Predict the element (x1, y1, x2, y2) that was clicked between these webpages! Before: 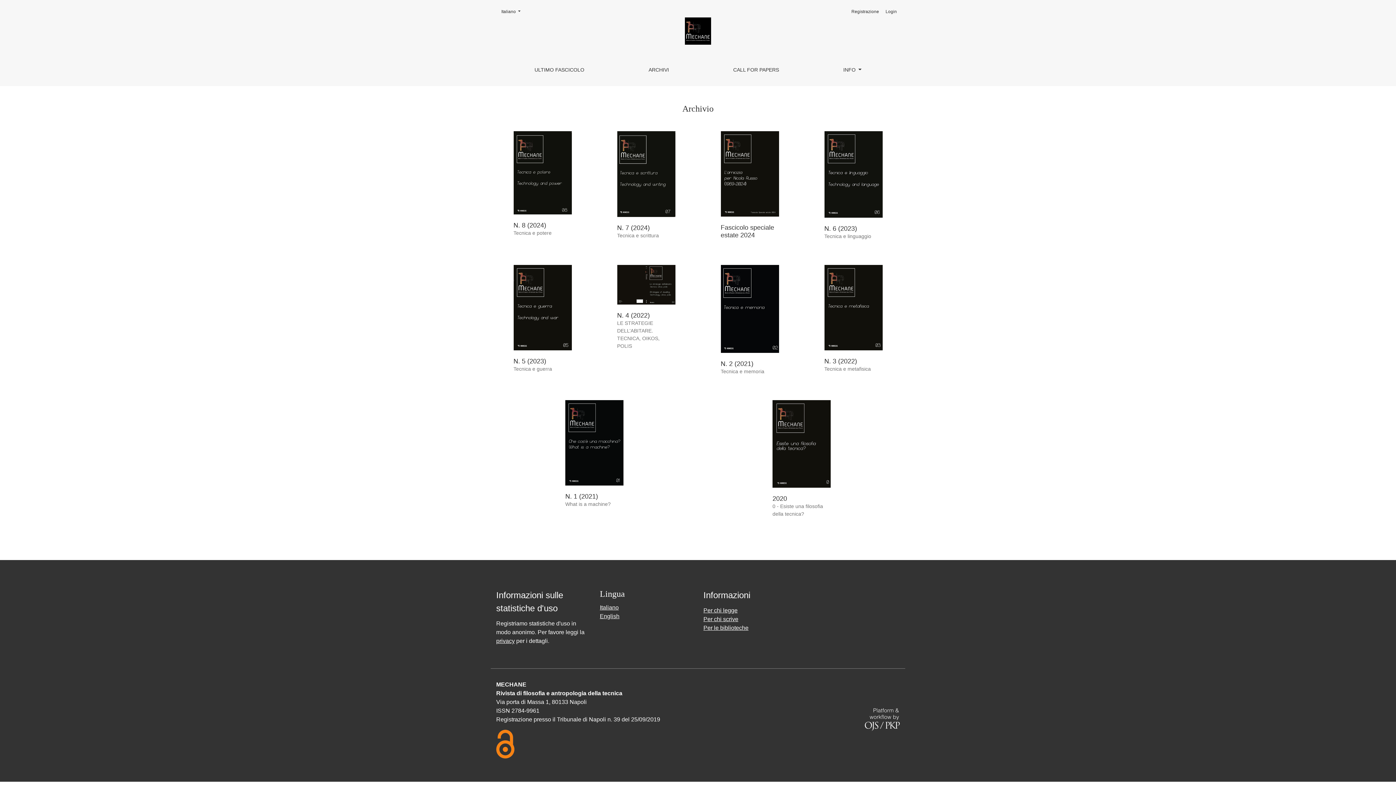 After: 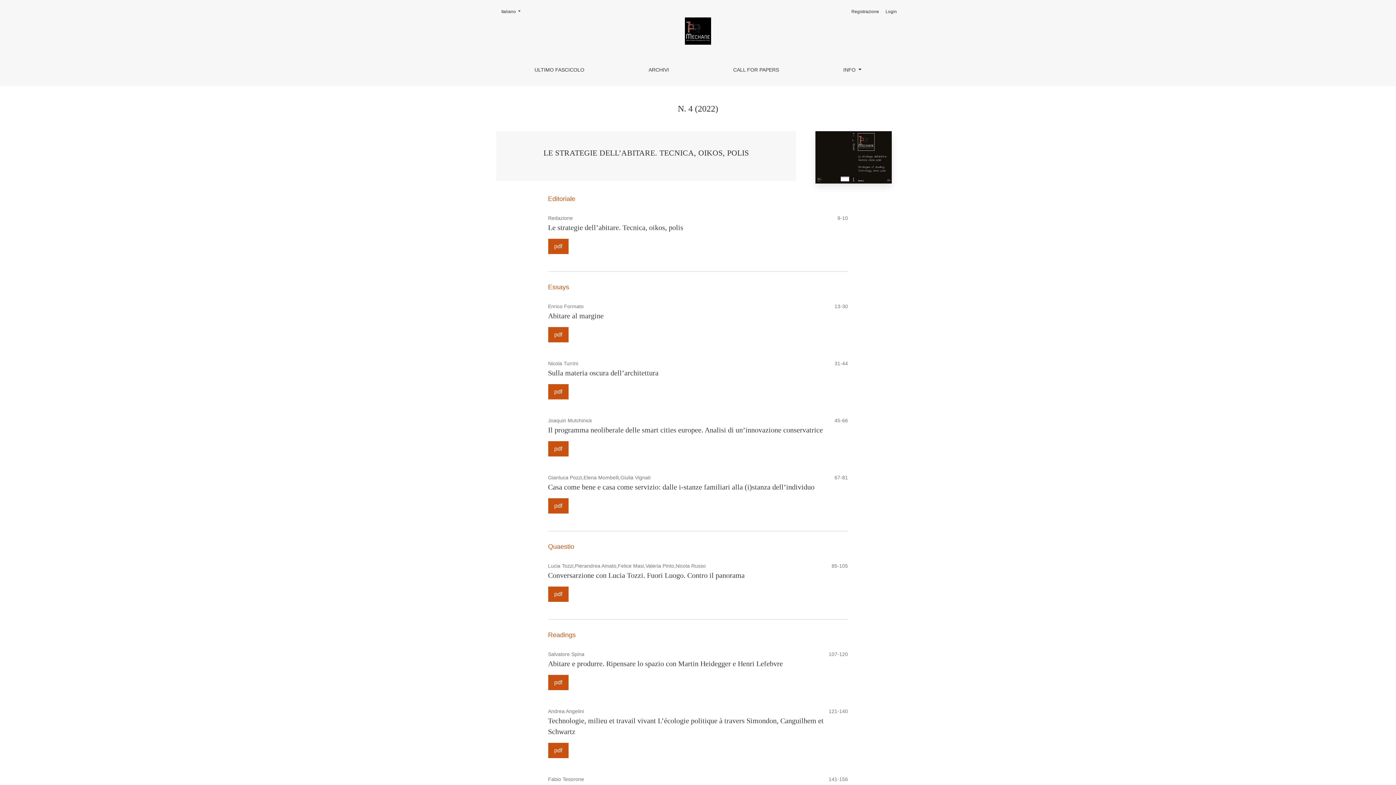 Action: bbox: (617, 264, 675, 304)